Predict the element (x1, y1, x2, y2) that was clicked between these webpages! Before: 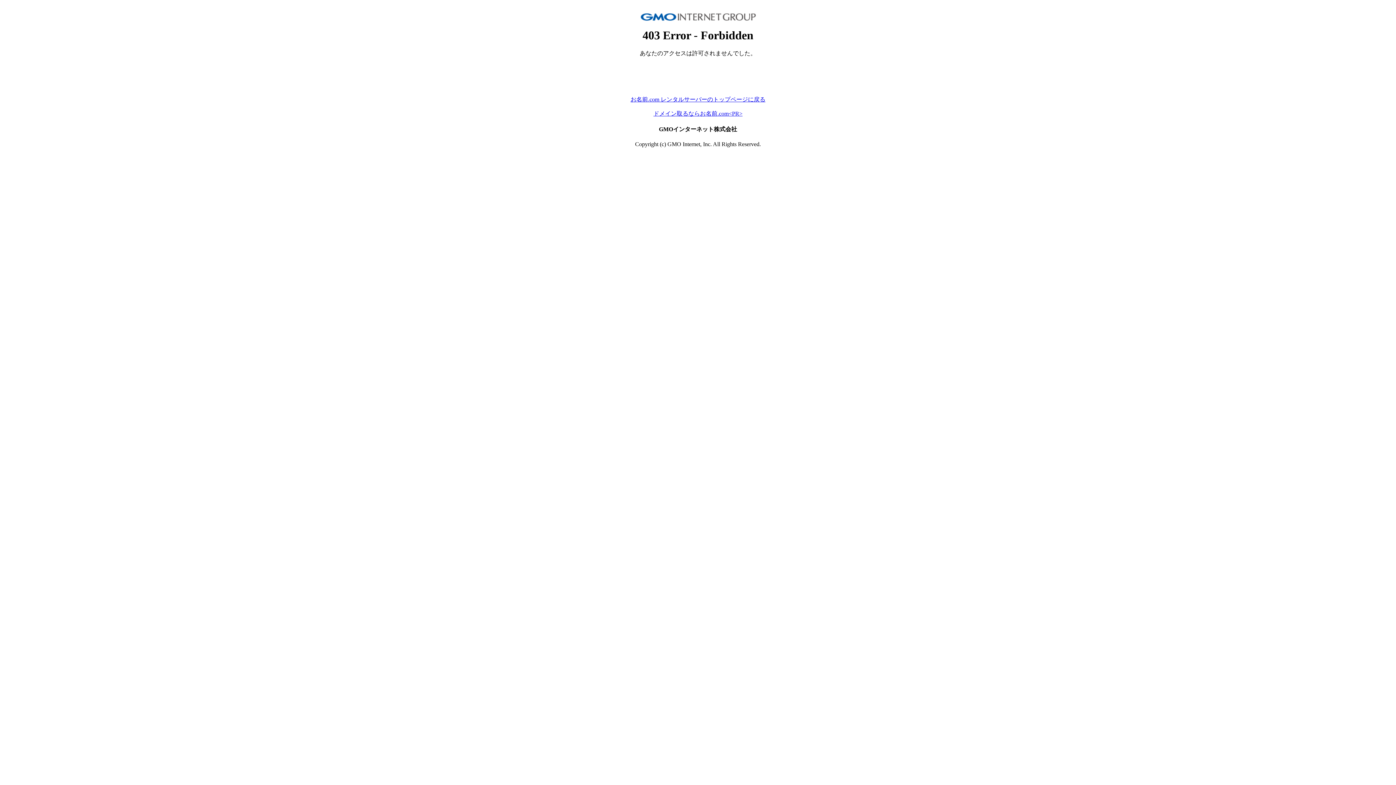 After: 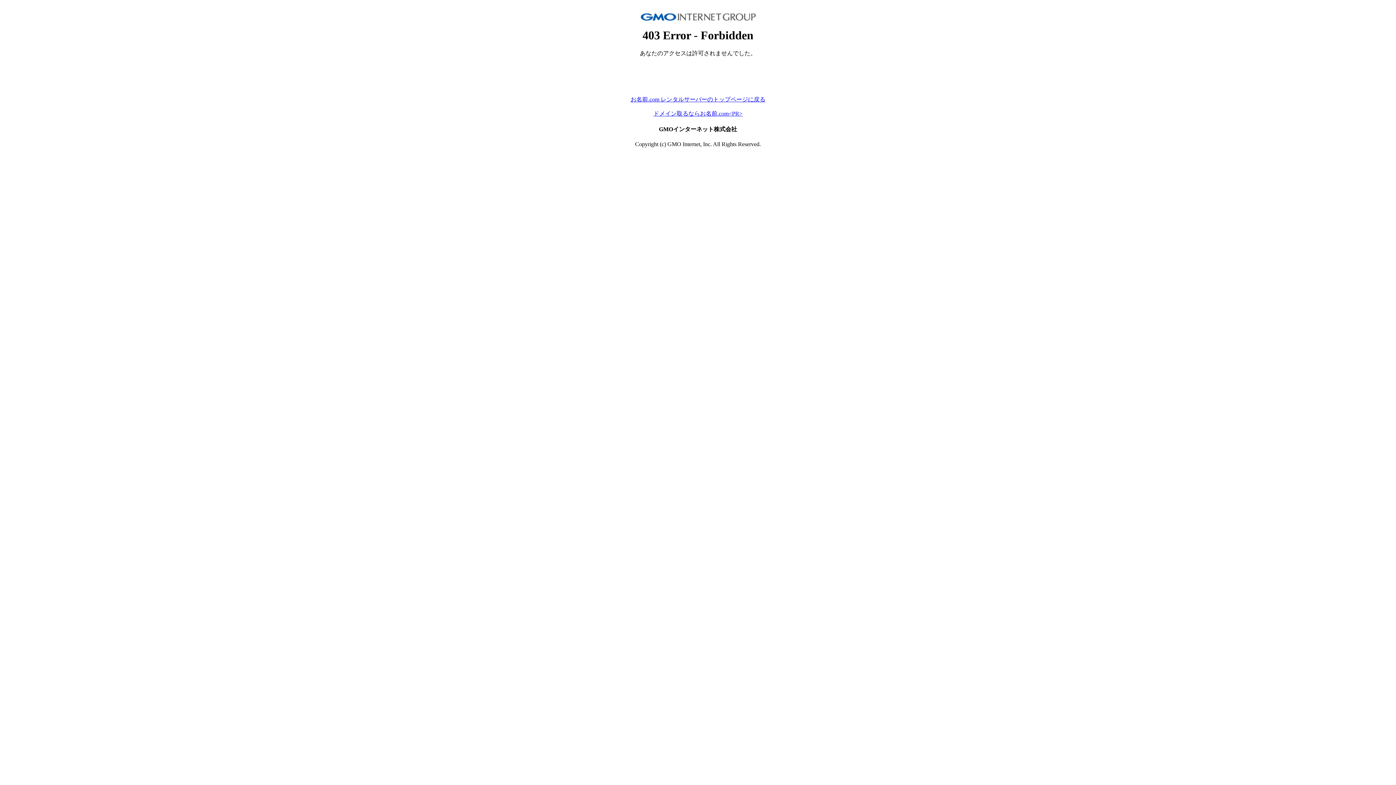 Action: label: ドメイン取るならお名前.com<PR> bbox: (653, 110, 742, 116)